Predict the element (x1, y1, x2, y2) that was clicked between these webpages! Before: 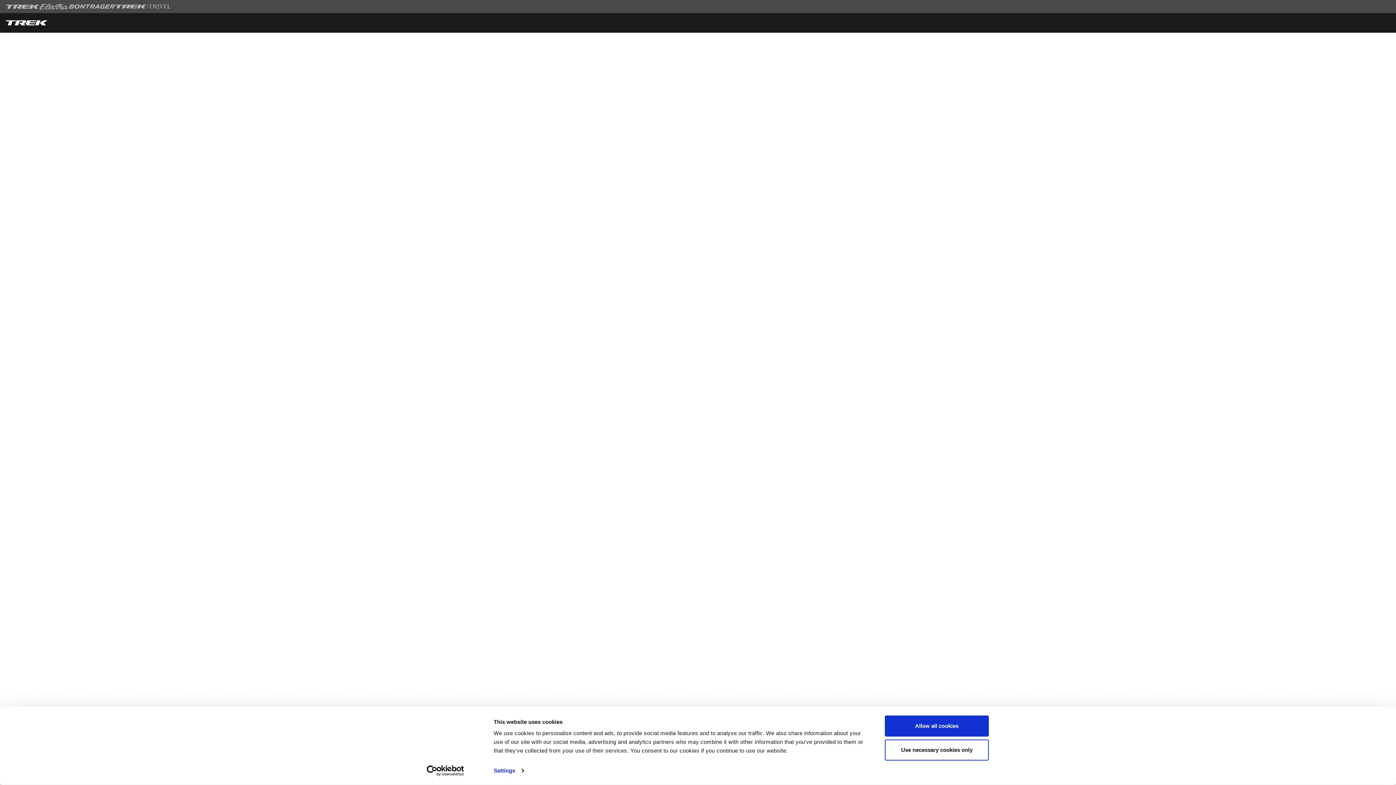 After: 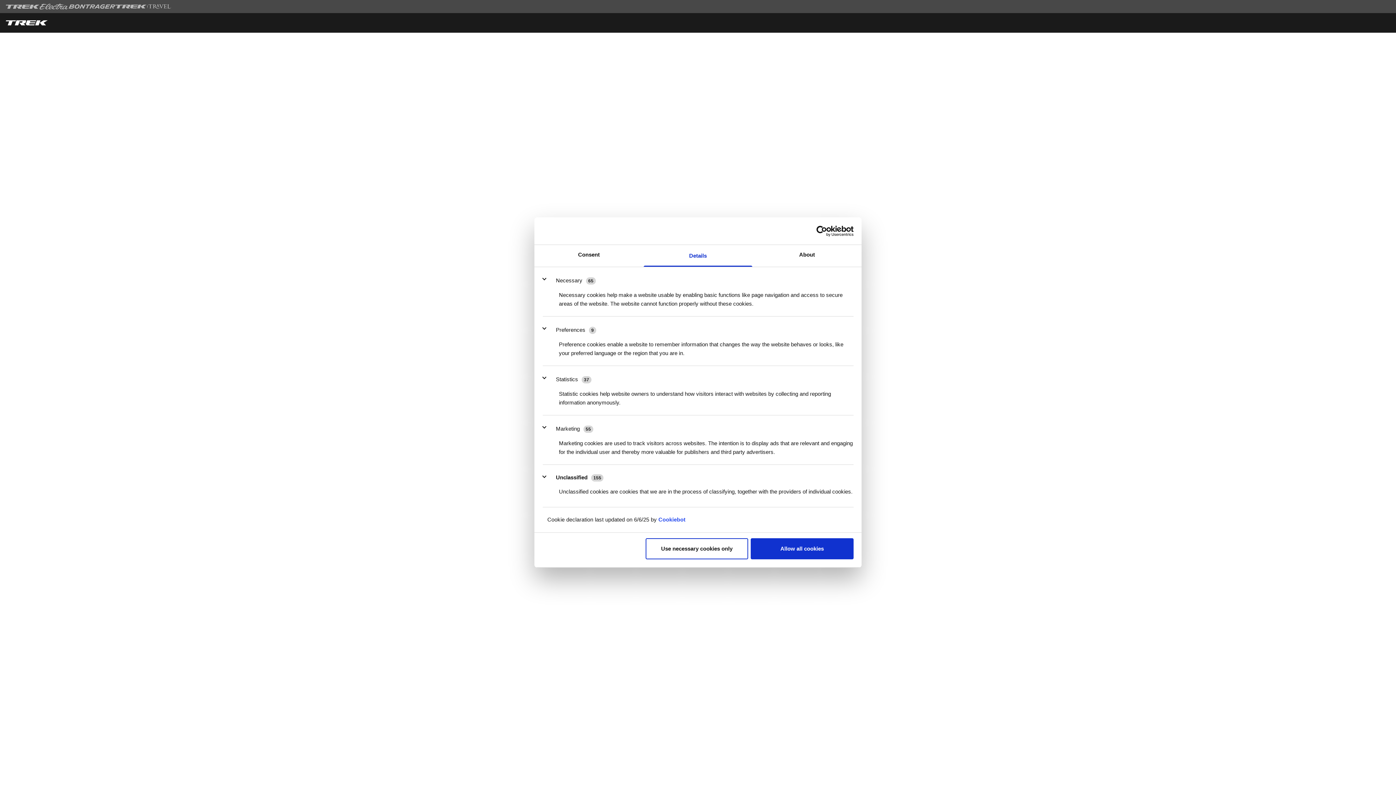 Action: bbox: (493, 765, 523, 776) label: Settings